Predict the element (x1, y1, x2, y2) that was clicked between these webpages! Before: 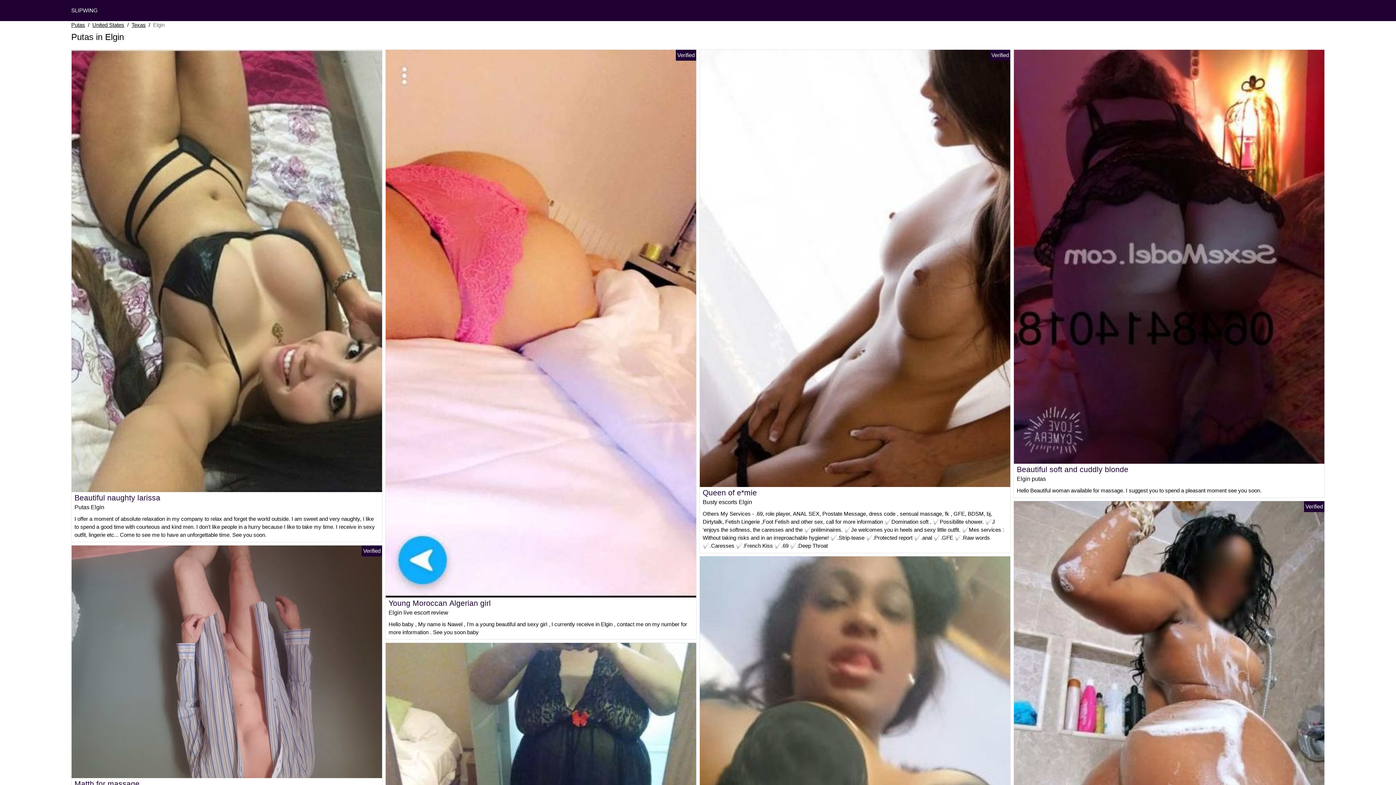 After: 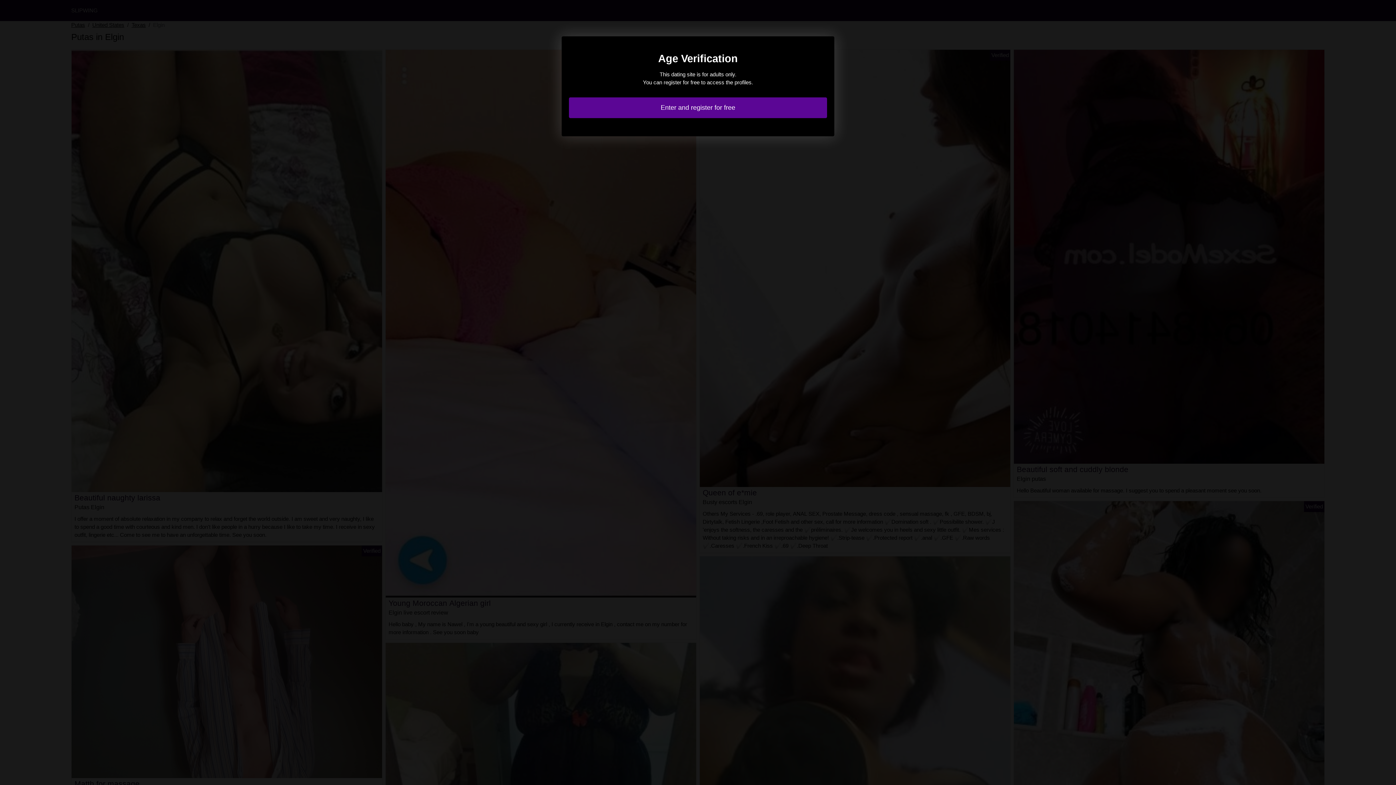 Action: bbox: (700, 264, 1010, 271)